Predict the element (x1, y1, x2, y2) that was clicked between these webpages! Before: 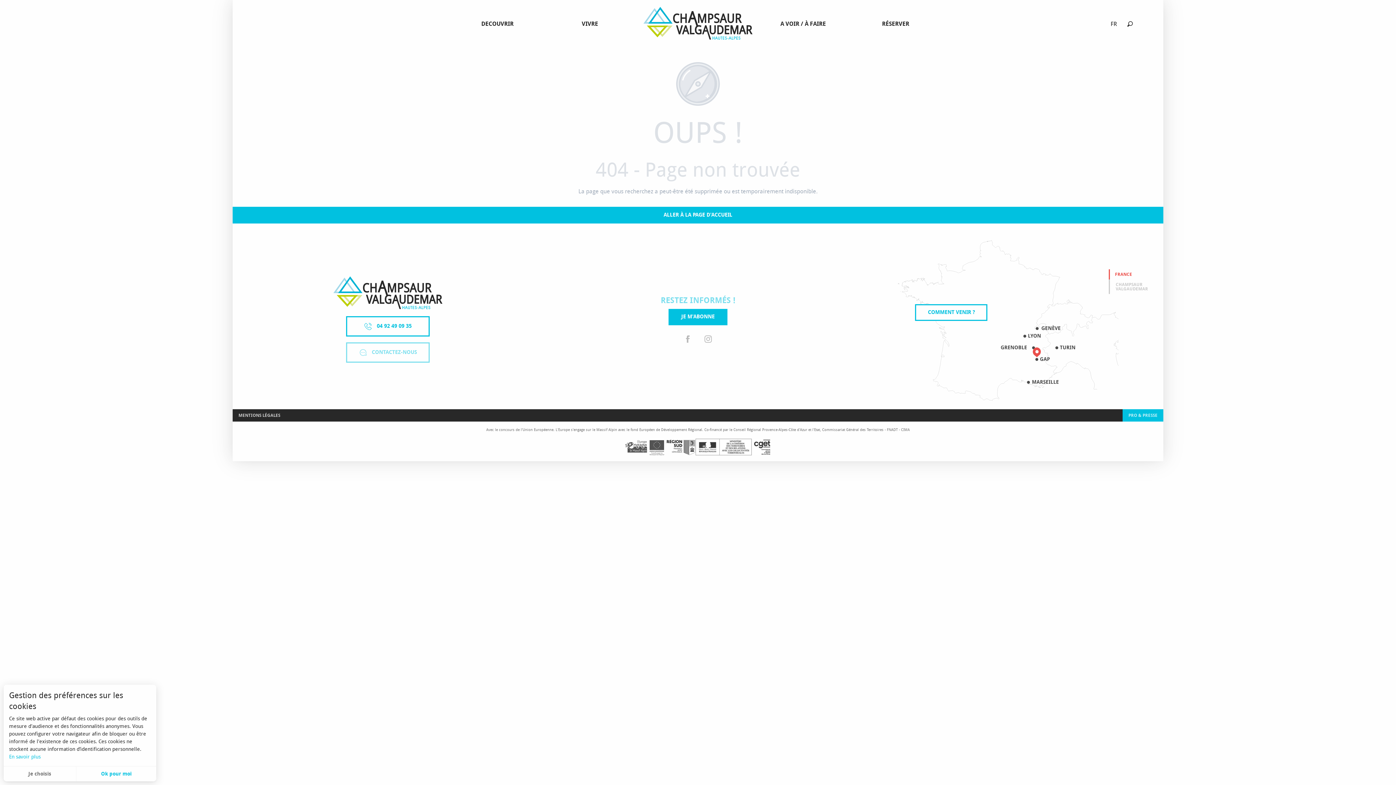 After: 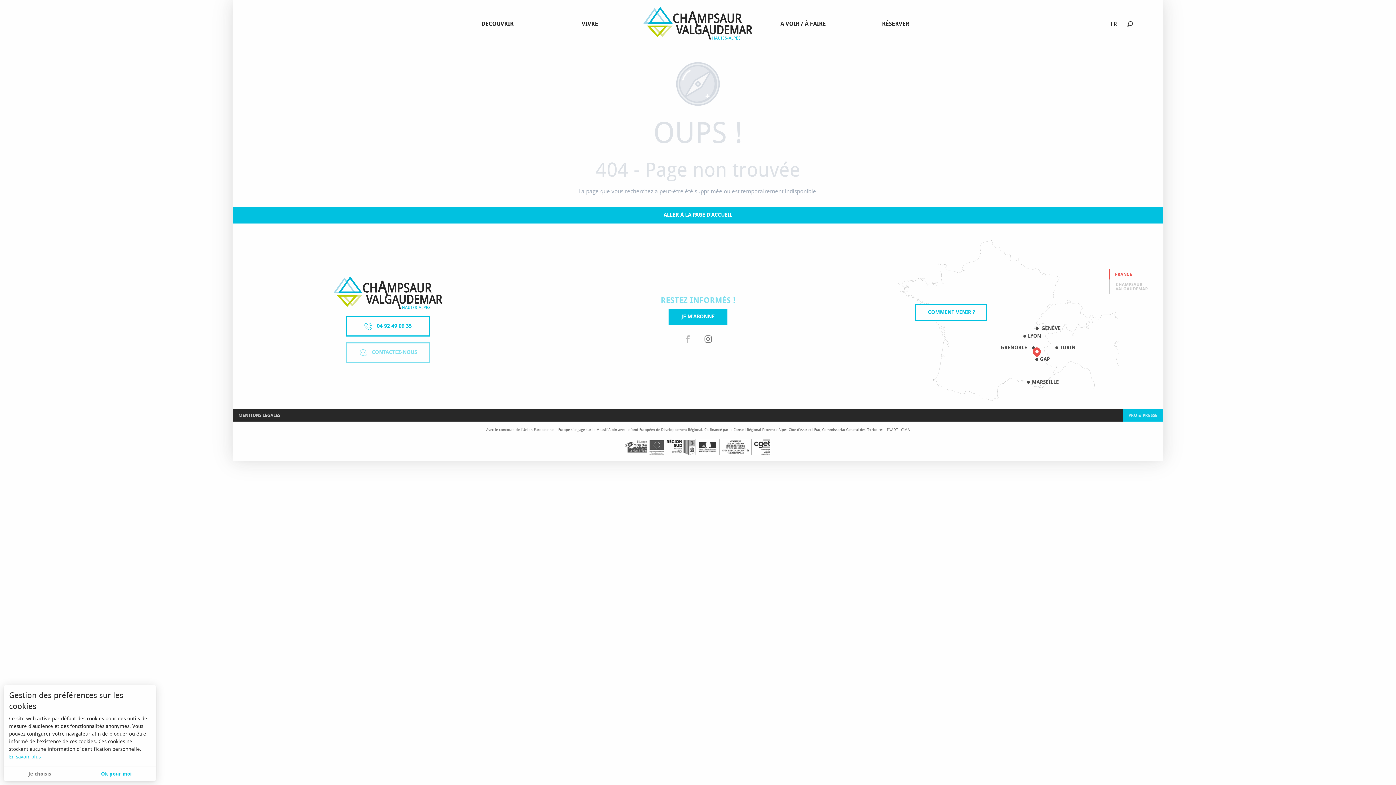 Action: bbox: (698, 330, 718, 348)